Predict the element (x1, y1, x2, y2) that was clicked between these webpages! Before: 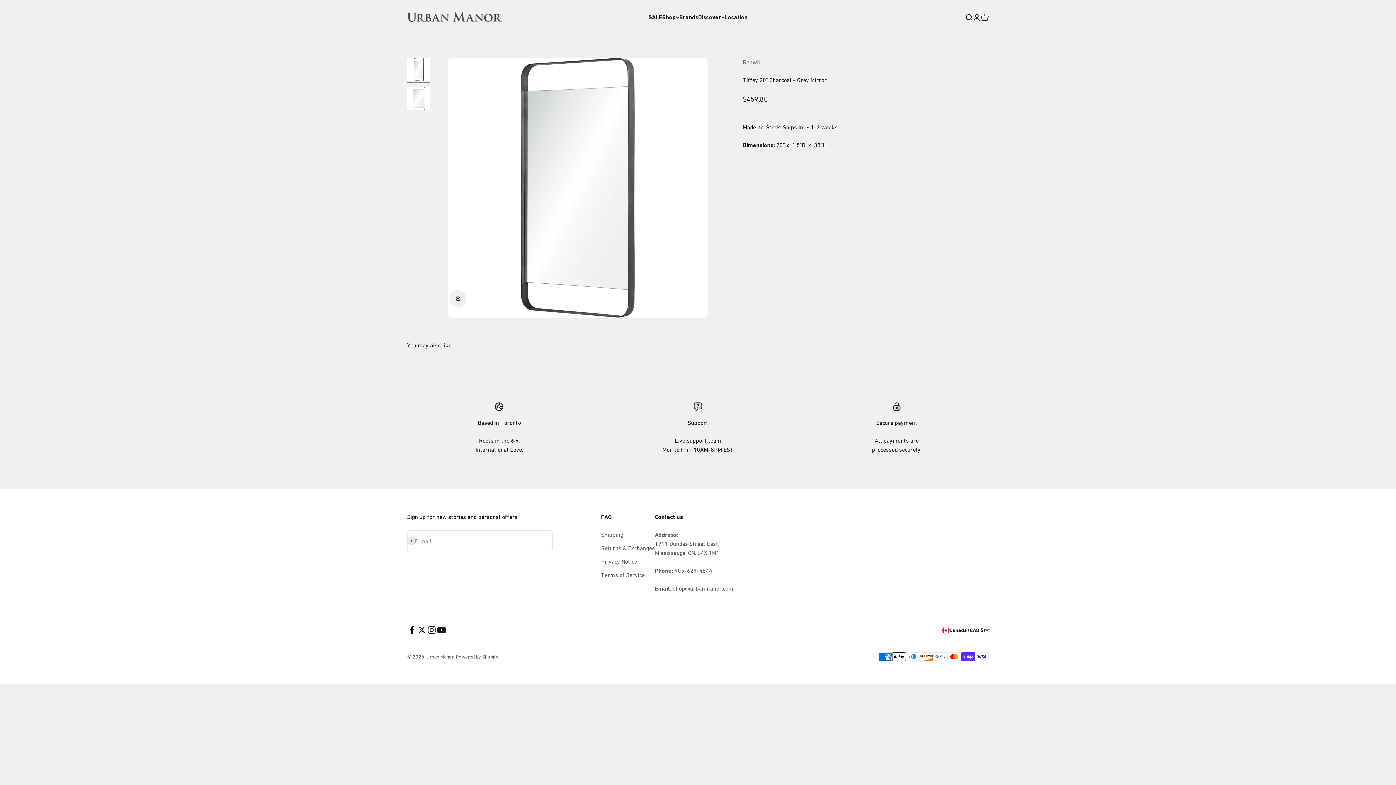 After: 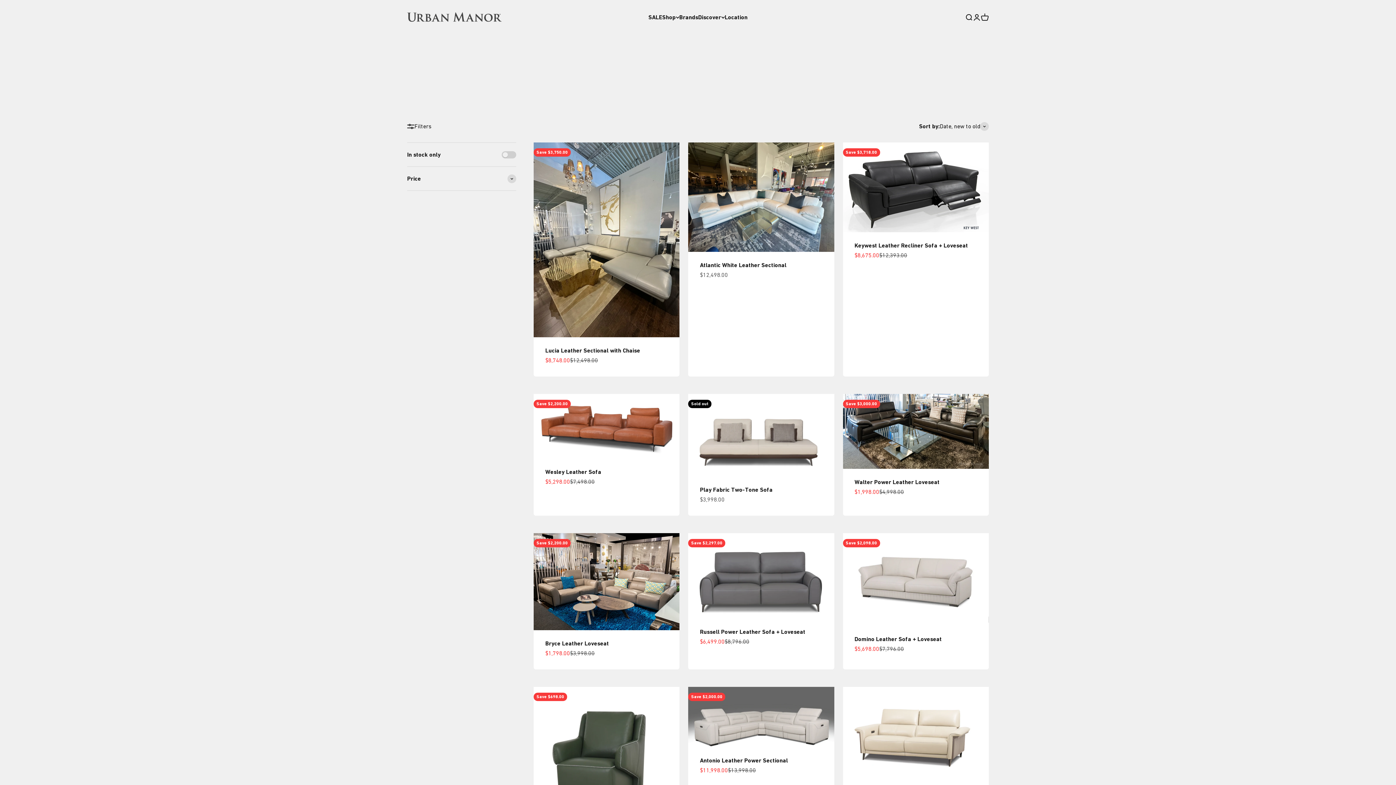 Action: bbox: (648, 13, 662, 20) label: SALE